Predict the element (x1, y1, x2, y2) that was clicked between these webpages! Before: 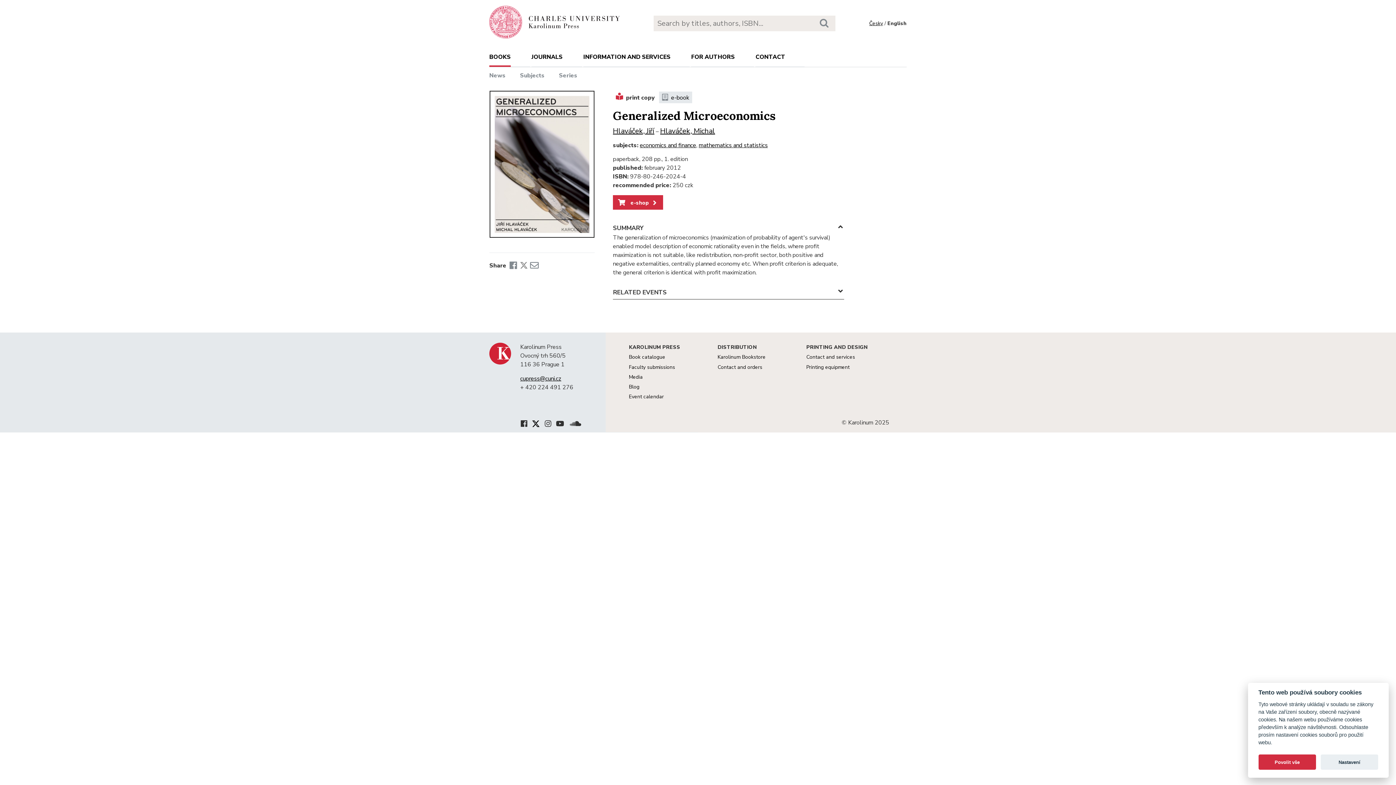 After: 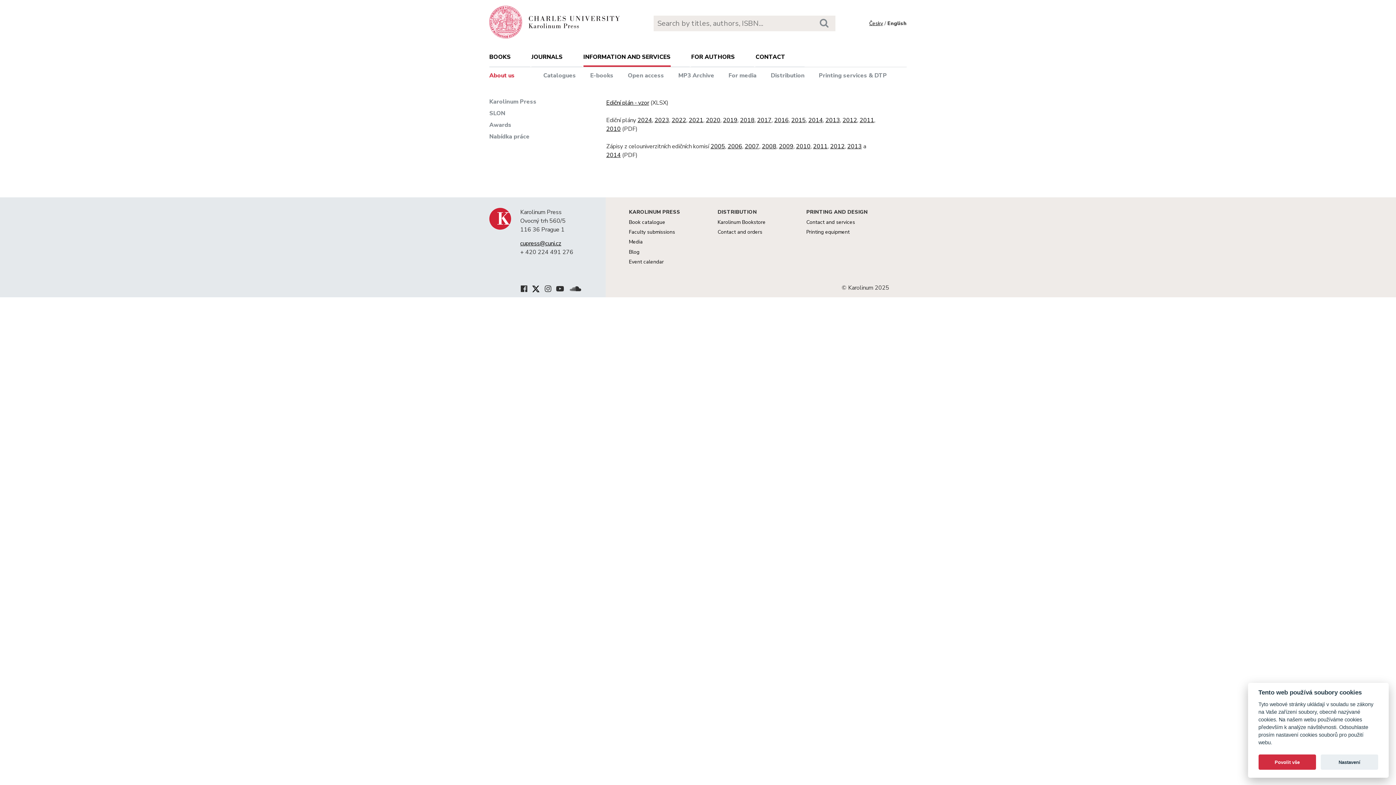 Action: bbox: (629, 363, 675, 370) label: Faculty submissions